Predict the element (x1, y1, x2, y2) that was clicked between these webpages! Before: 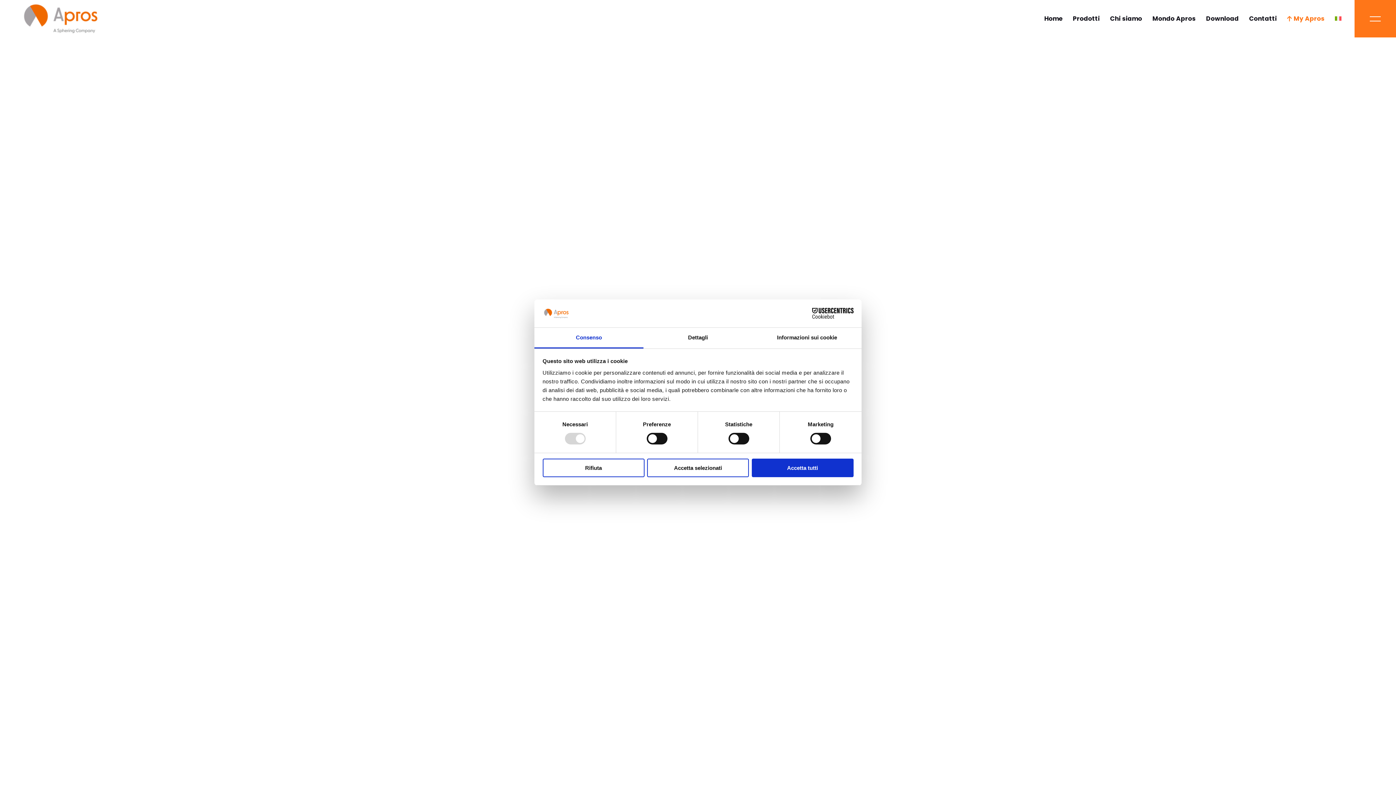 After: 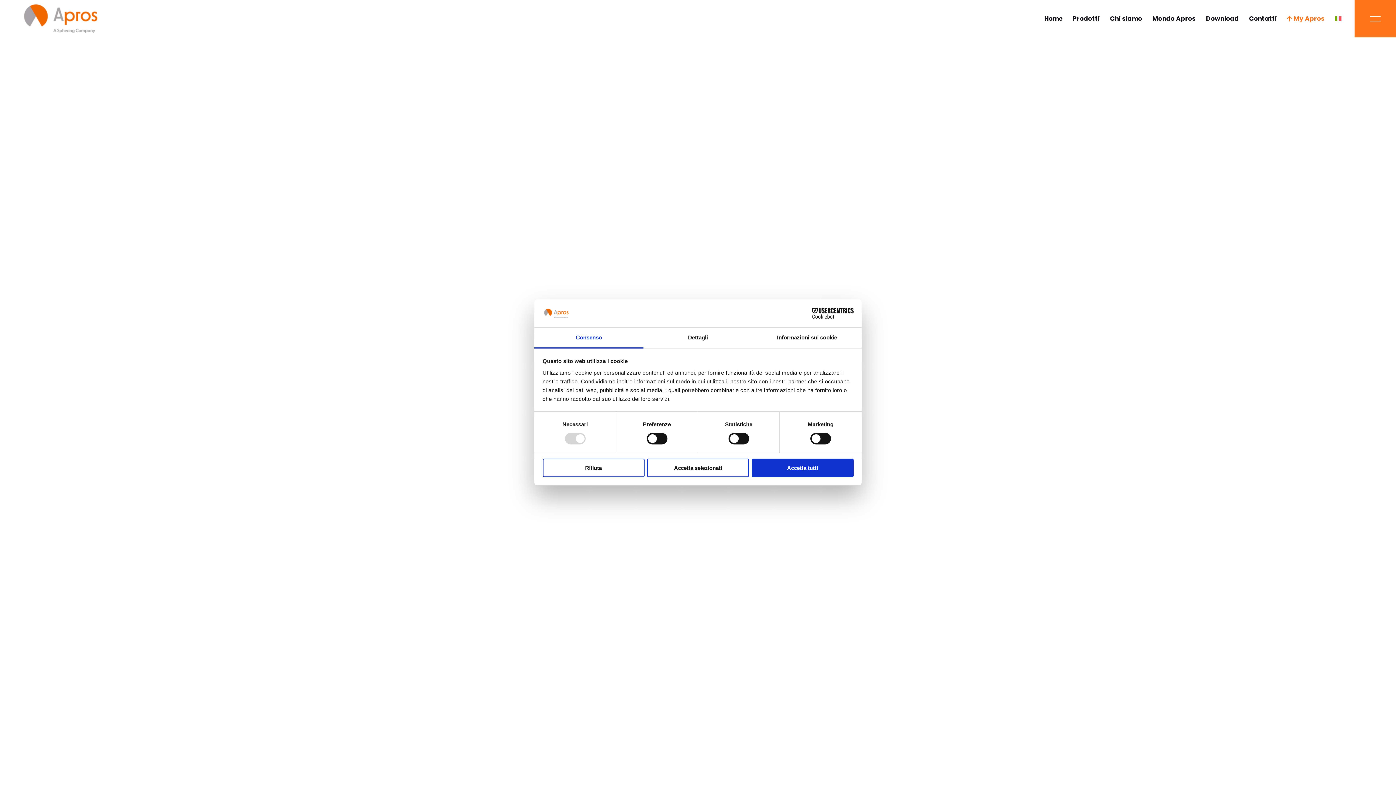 Action: label: Cookiebot - opens in a new window bbox: (790, 308, 853, 319)